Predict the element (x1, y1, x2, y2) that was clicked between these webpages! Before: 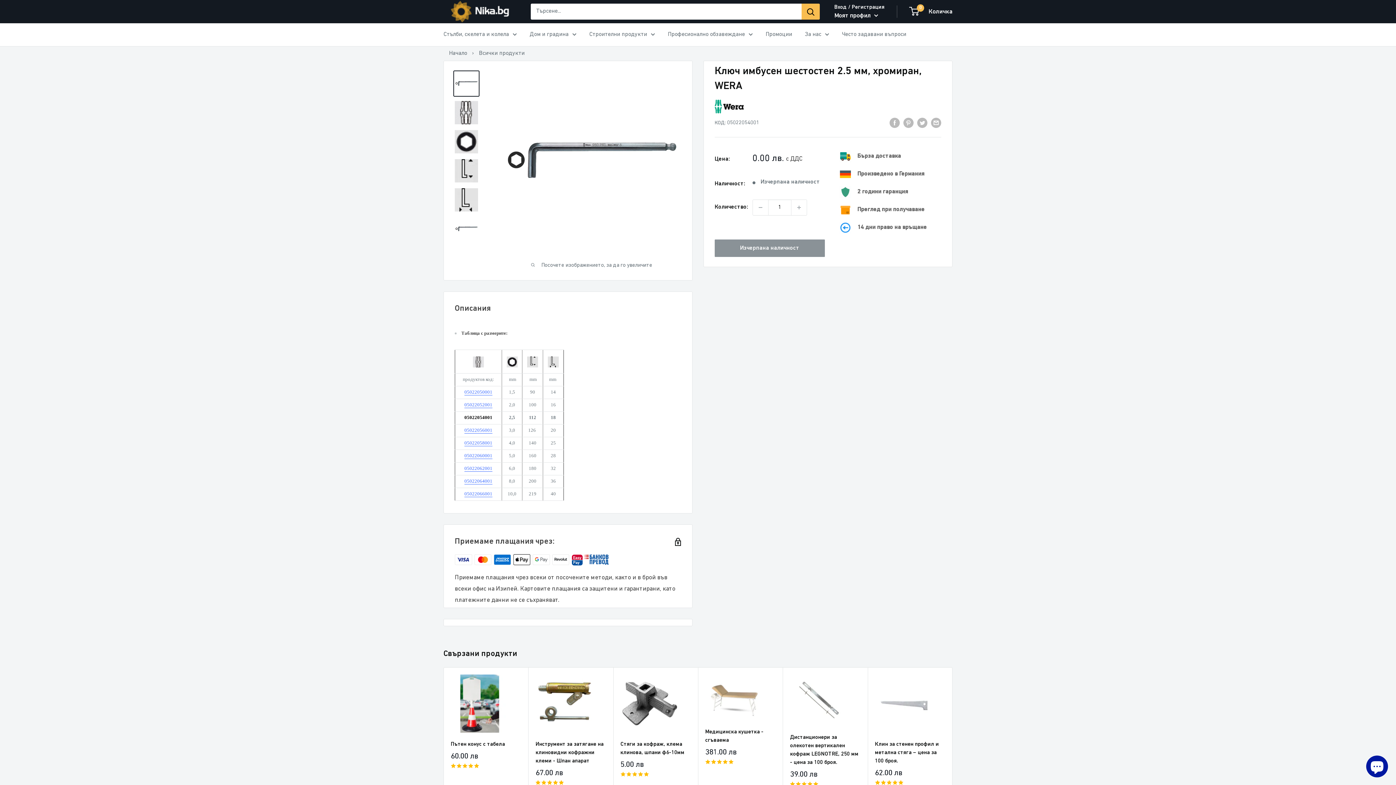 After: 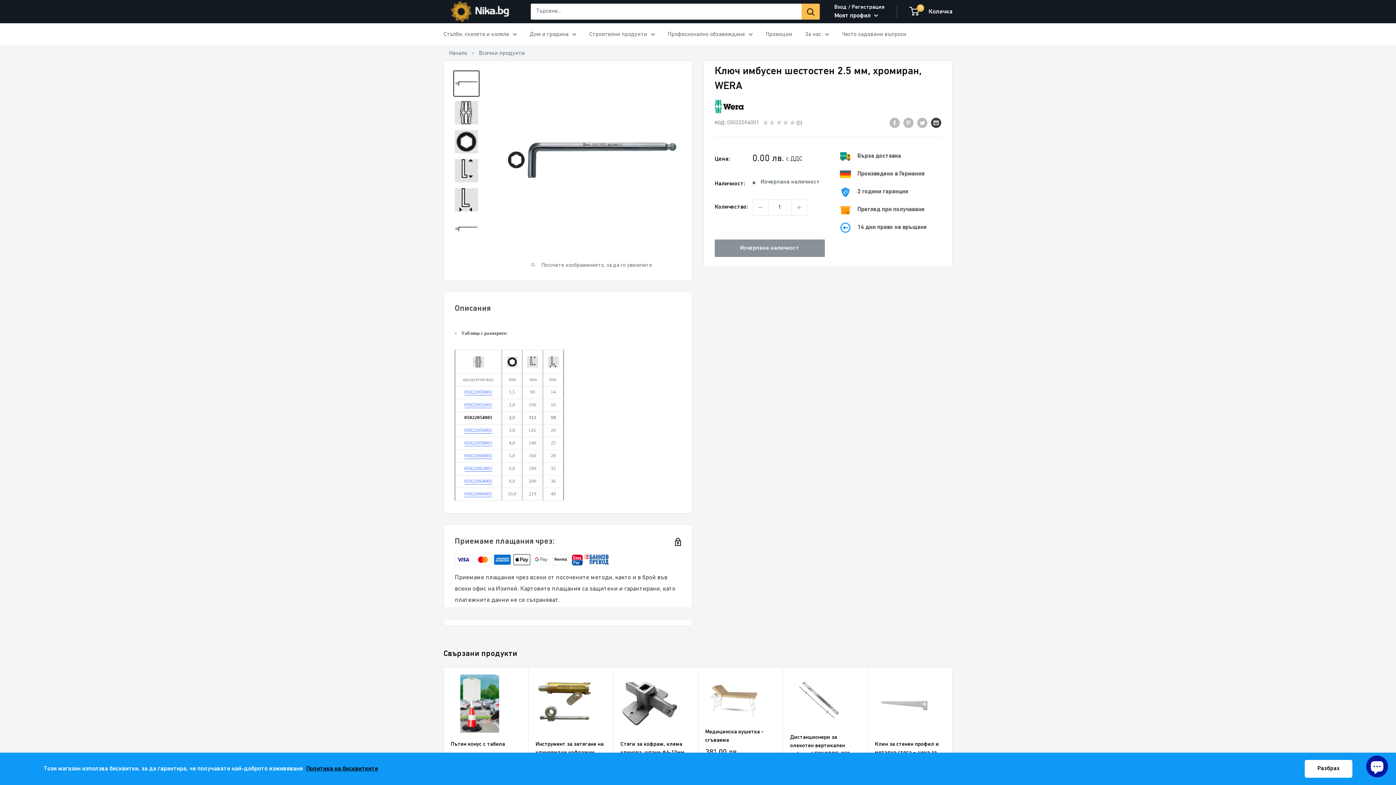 Action: bbox: (931, 117, 941, 128) label: Сподели чрез имейл